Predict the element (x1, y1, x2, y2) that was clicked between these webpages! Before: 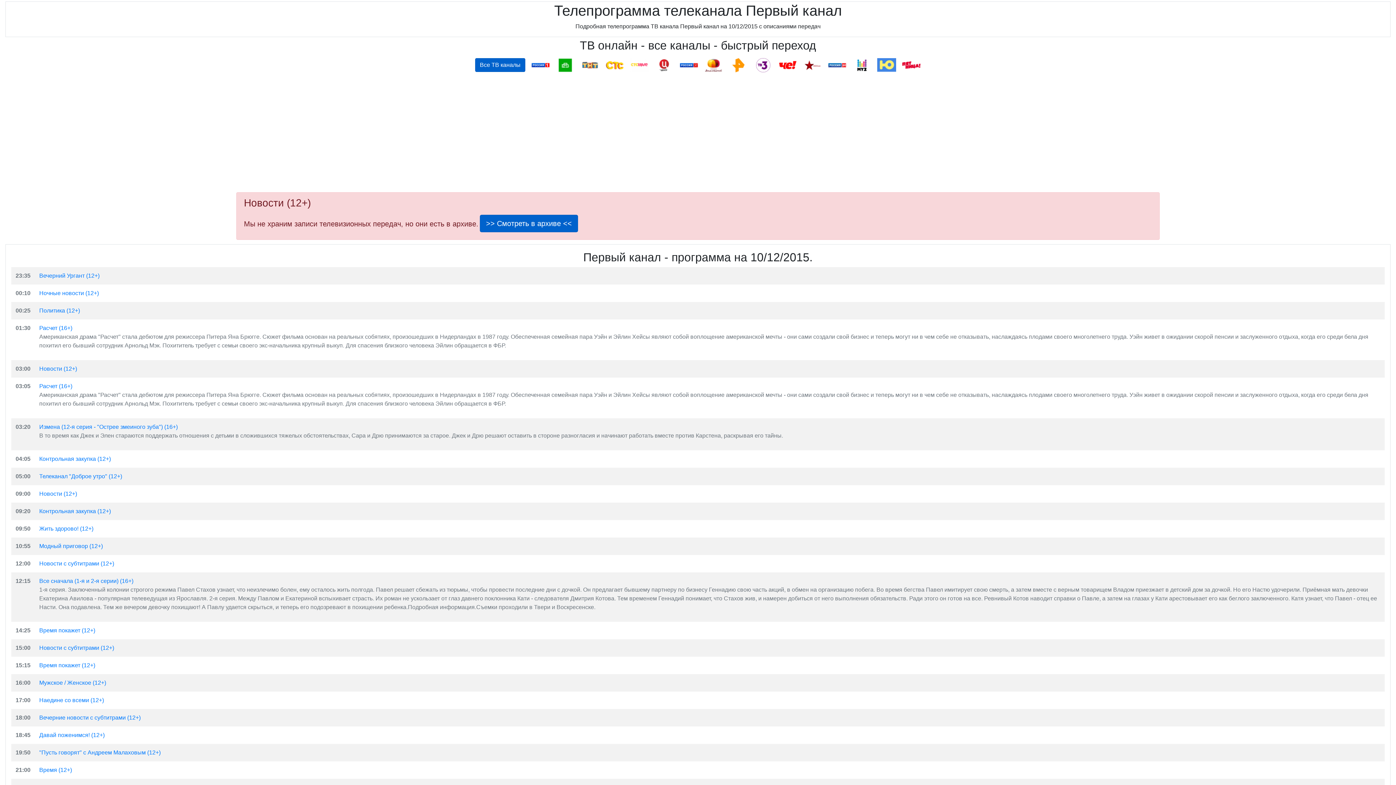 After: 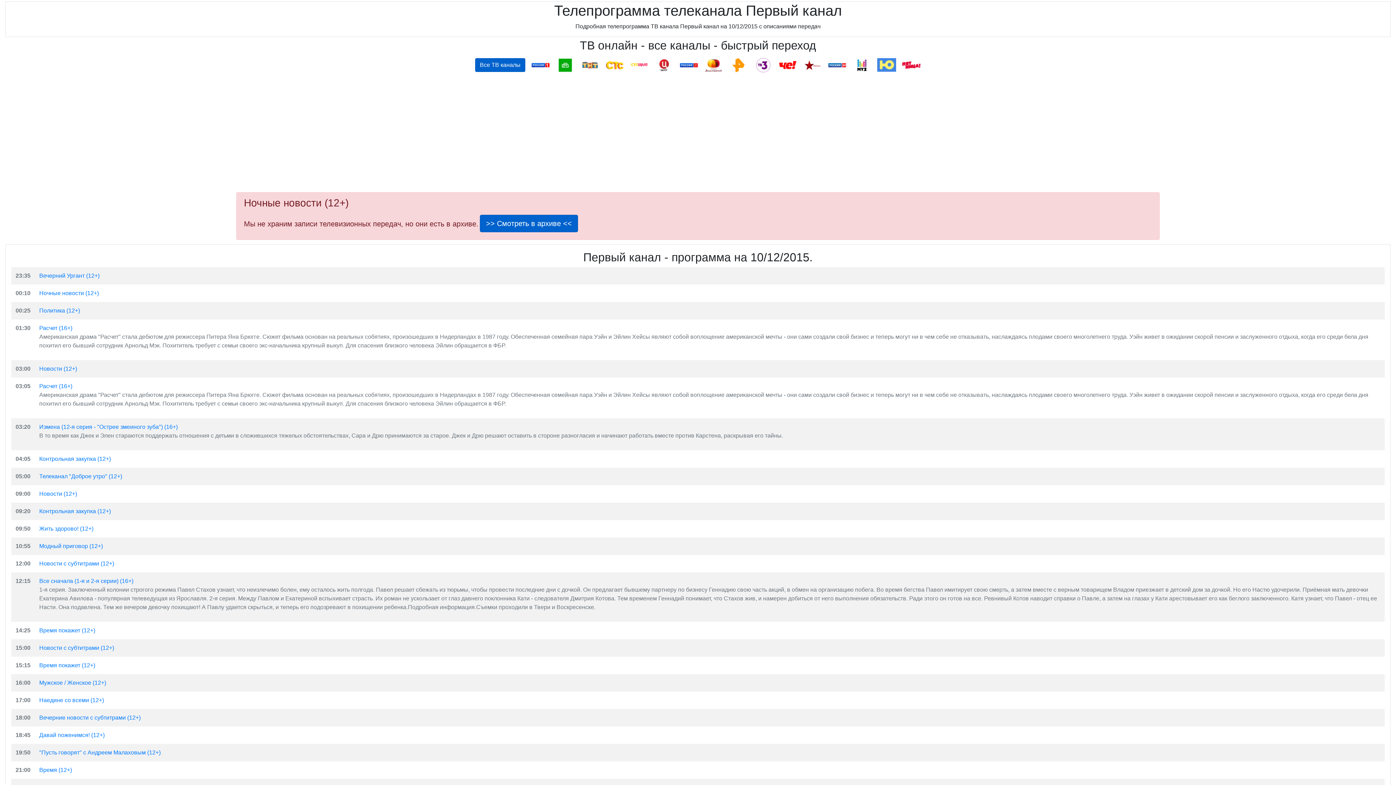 Action: bbox: (39, 290, 98, 296) label: Ночные новости (12+)